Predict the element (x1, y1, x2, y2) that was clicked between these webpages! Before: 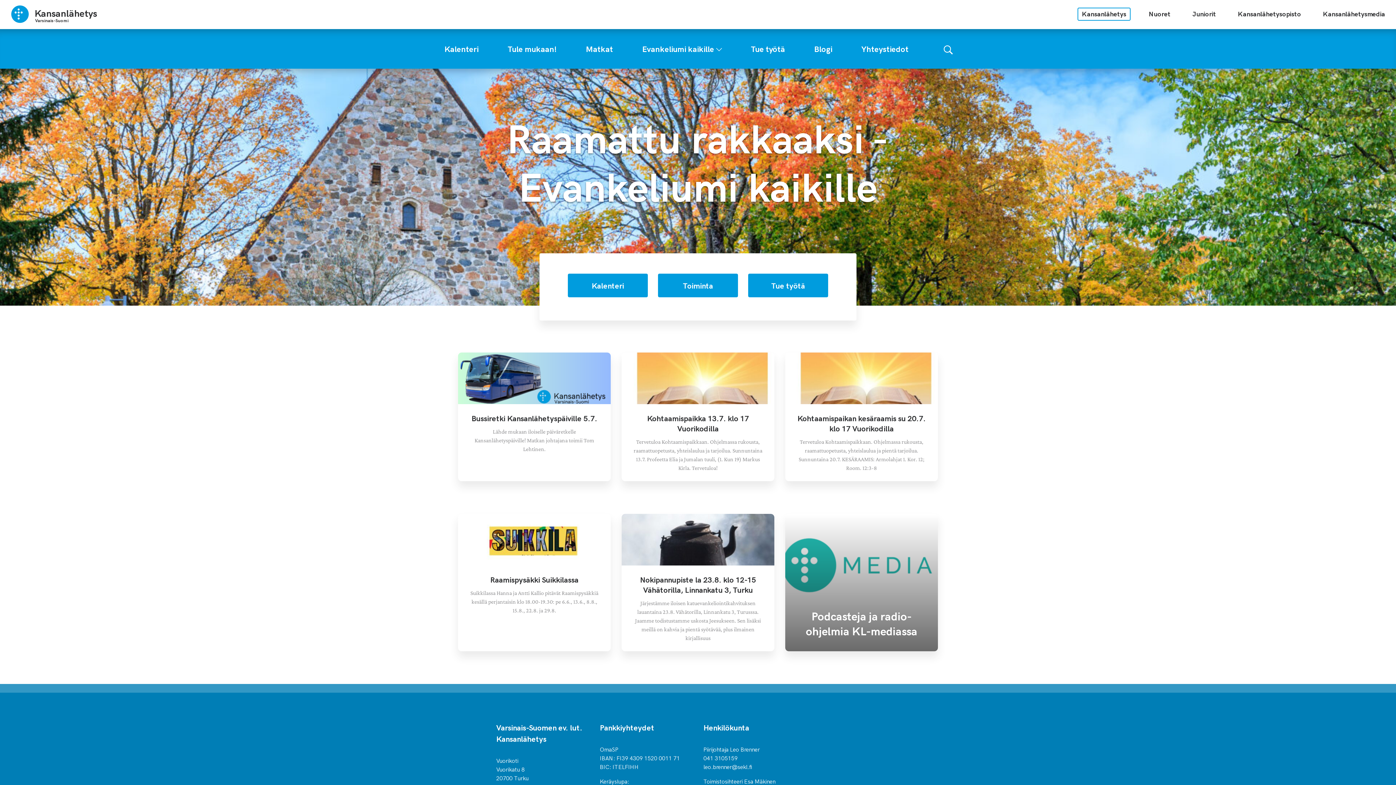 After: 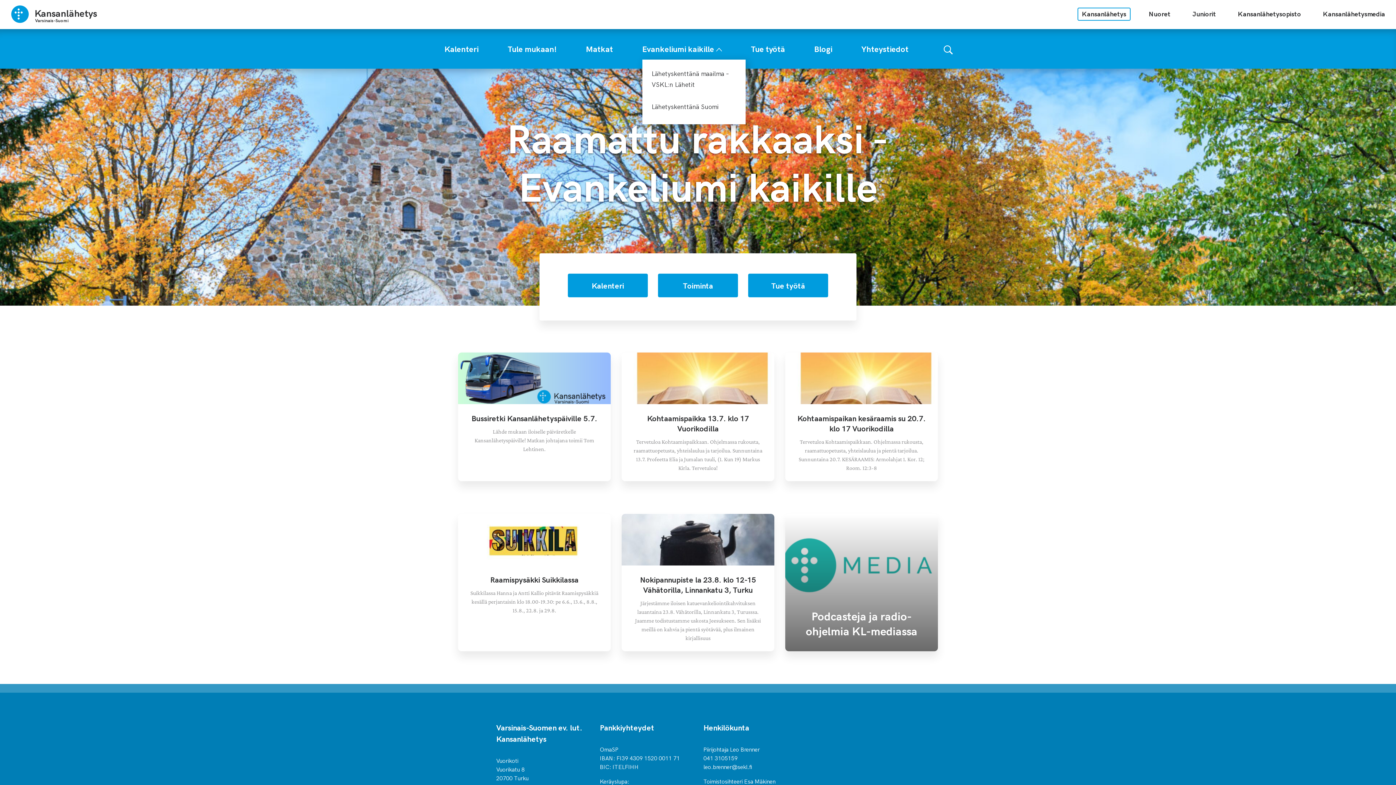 Action: bbox: (716, 42, 722, 53)